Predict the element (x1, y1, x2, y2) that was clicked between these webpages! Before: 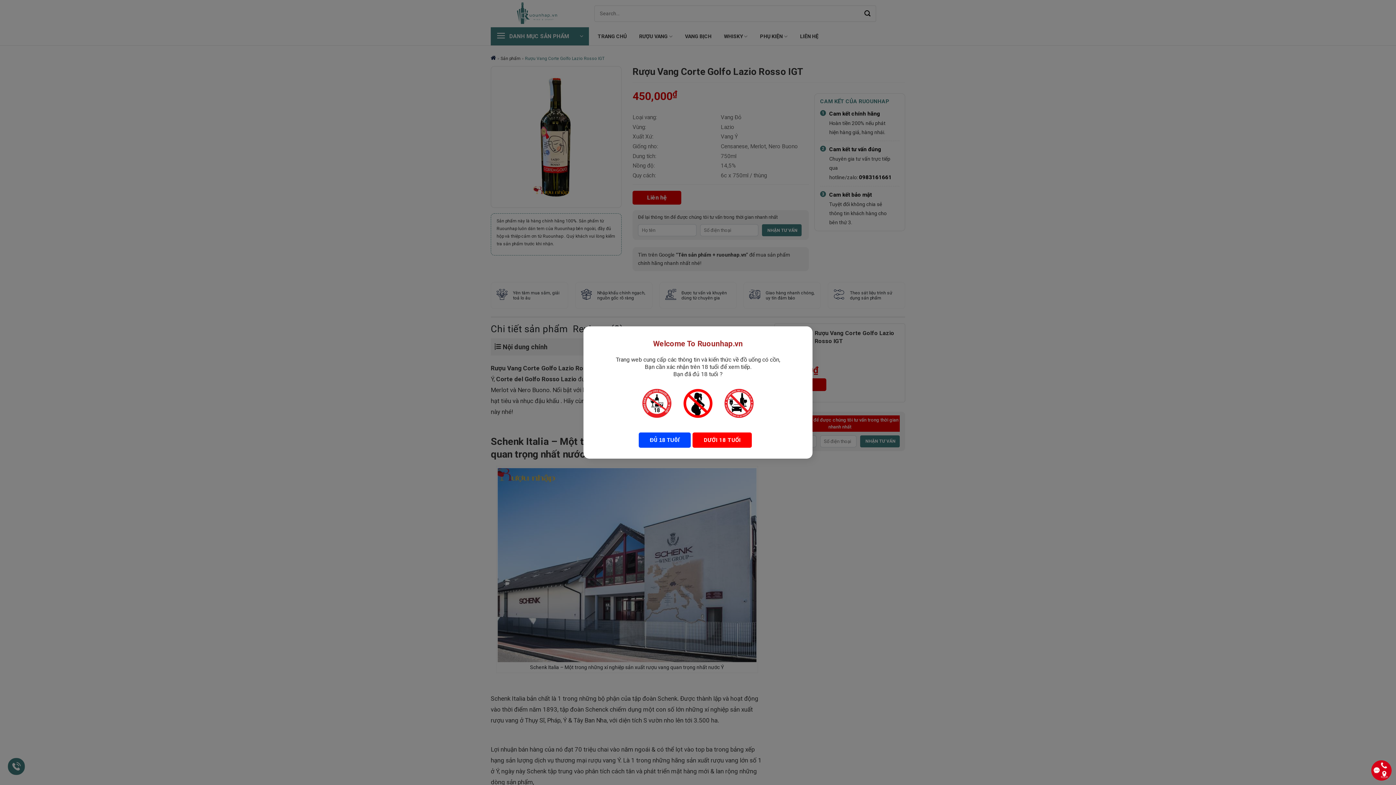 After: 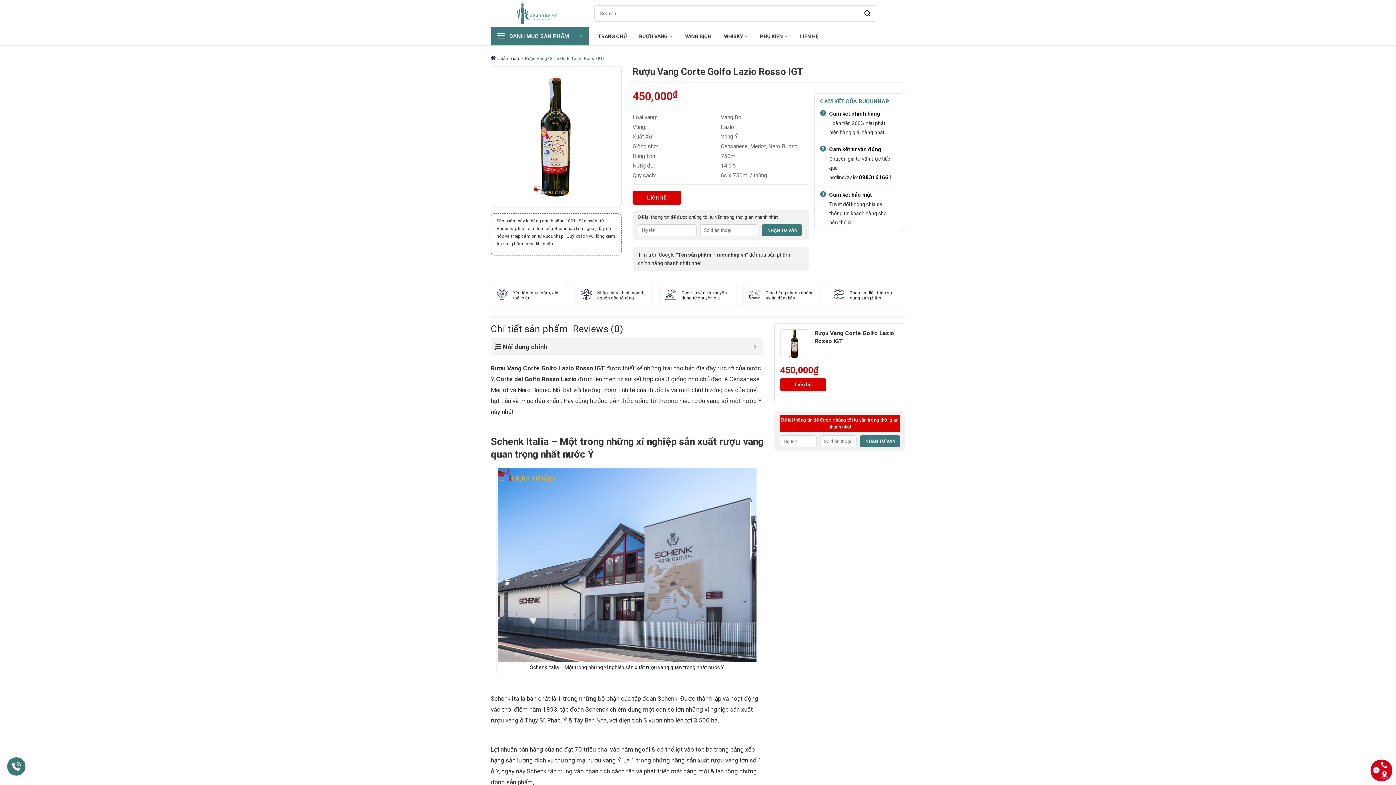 Action: label: ĐỦ 18 TUỔI bbox: (638, 432, 690, 448)